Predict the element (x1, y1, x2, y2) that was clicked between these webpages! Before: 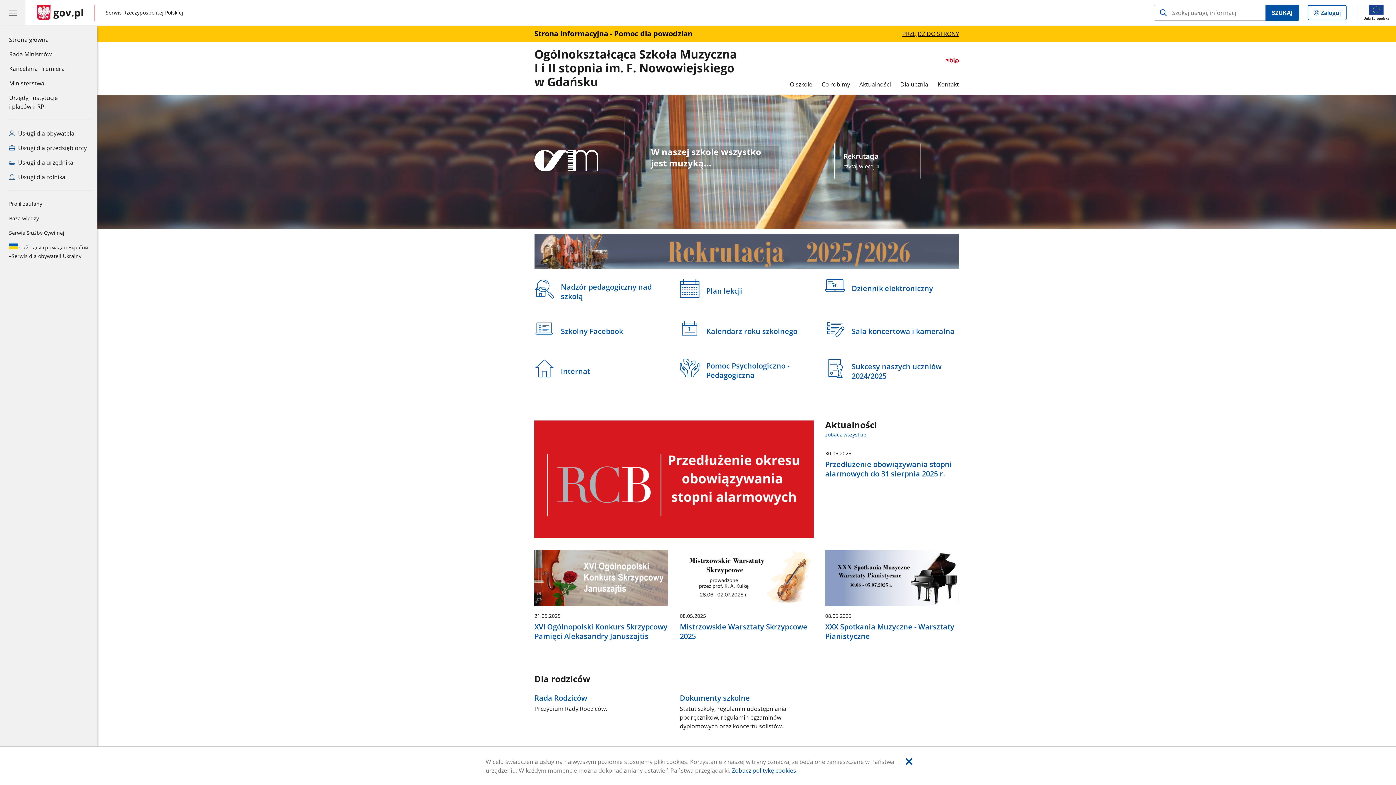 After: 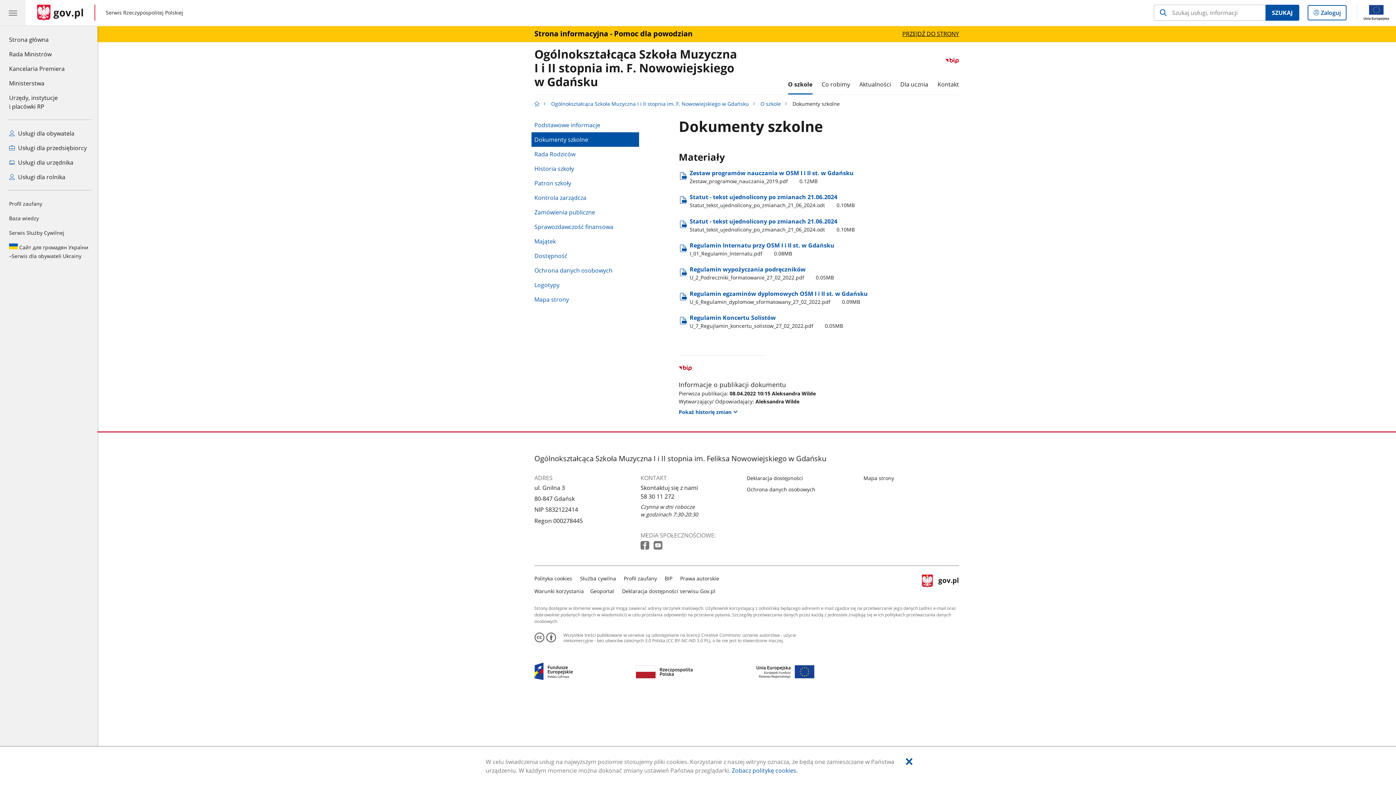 Action: label: Dokumenty szkolne
Statut szkoły, regulamin udostępniania podręczników, regulamin egzaminów dyplomowych oraz koncertu solistów. bbox: (680, 693, 813, 733)